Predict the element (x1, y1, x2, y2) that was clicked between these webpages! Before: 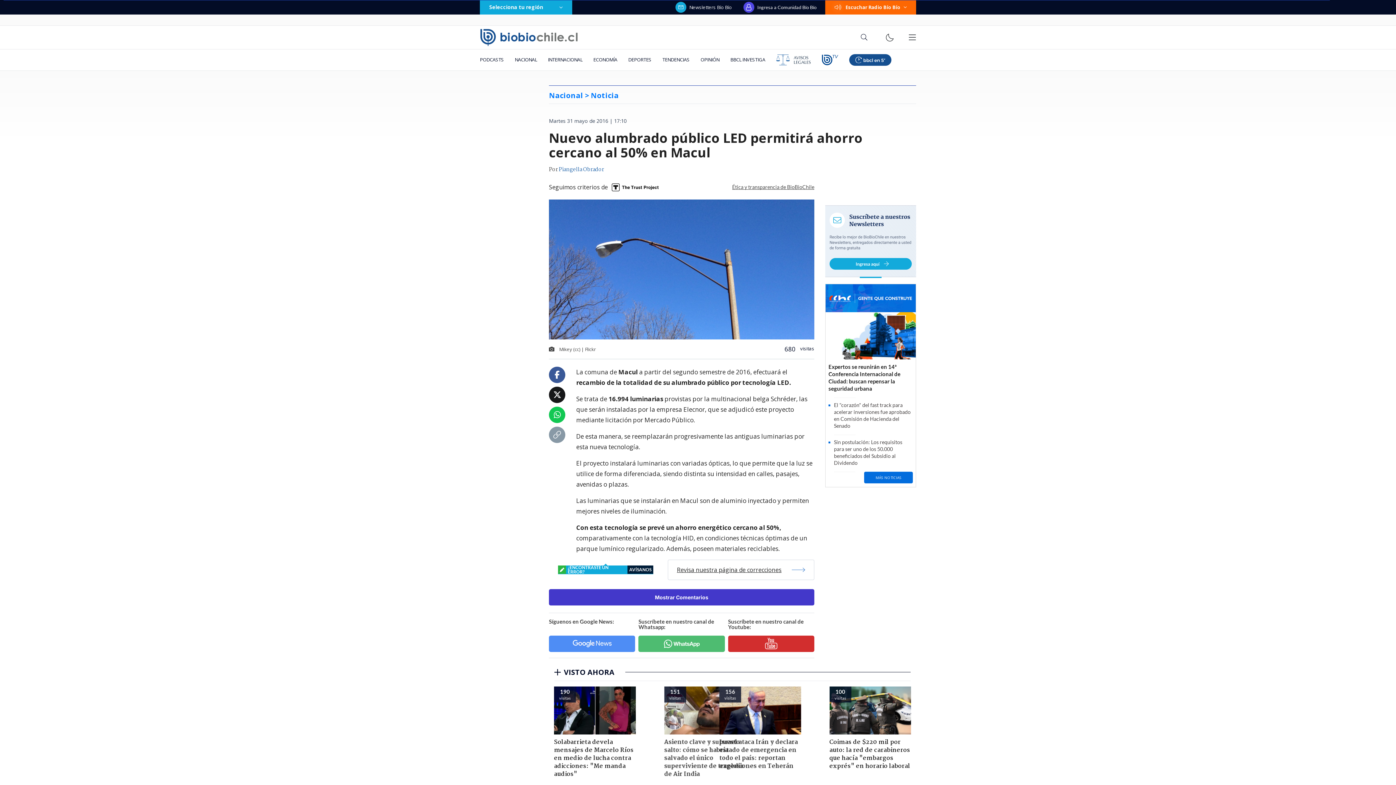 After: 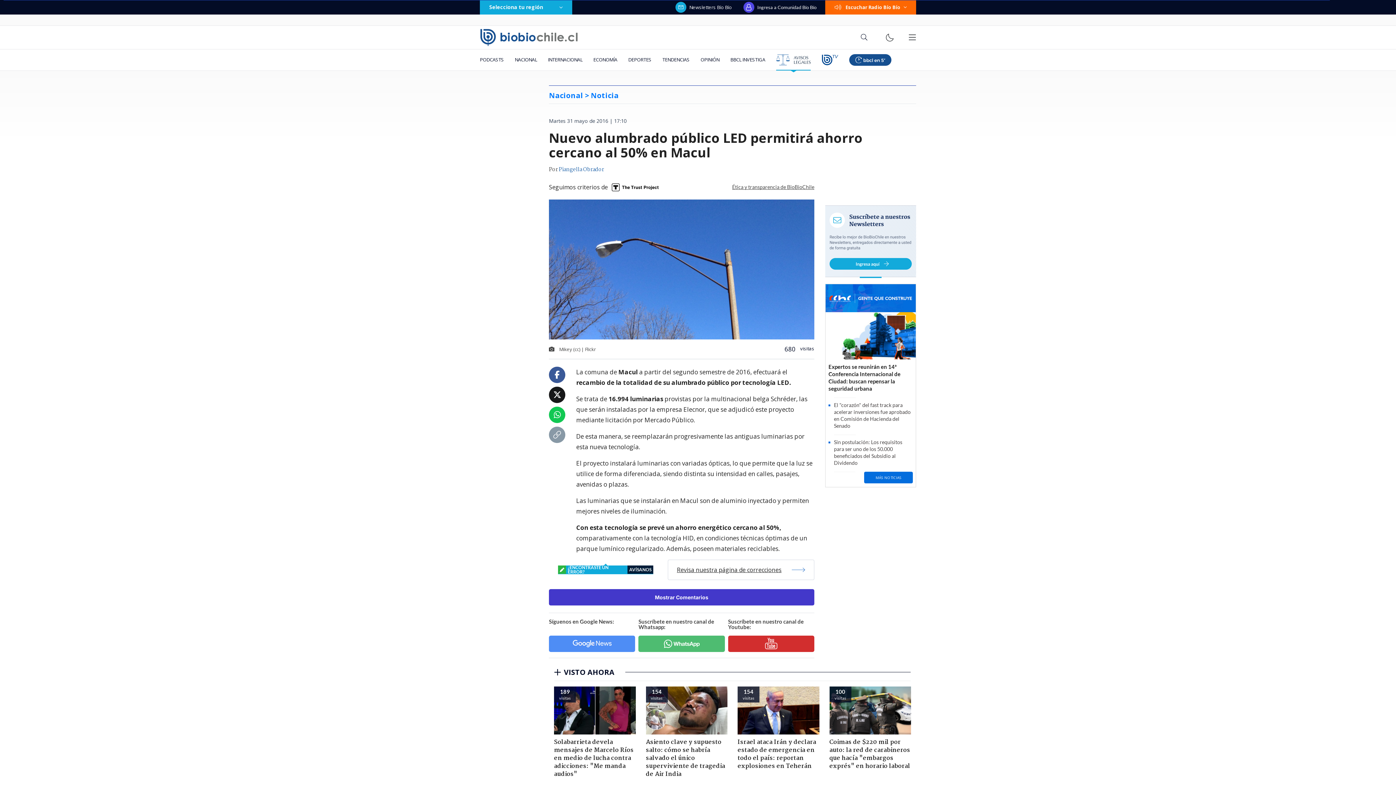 Action: bbox: (770, 49, 816, 70)